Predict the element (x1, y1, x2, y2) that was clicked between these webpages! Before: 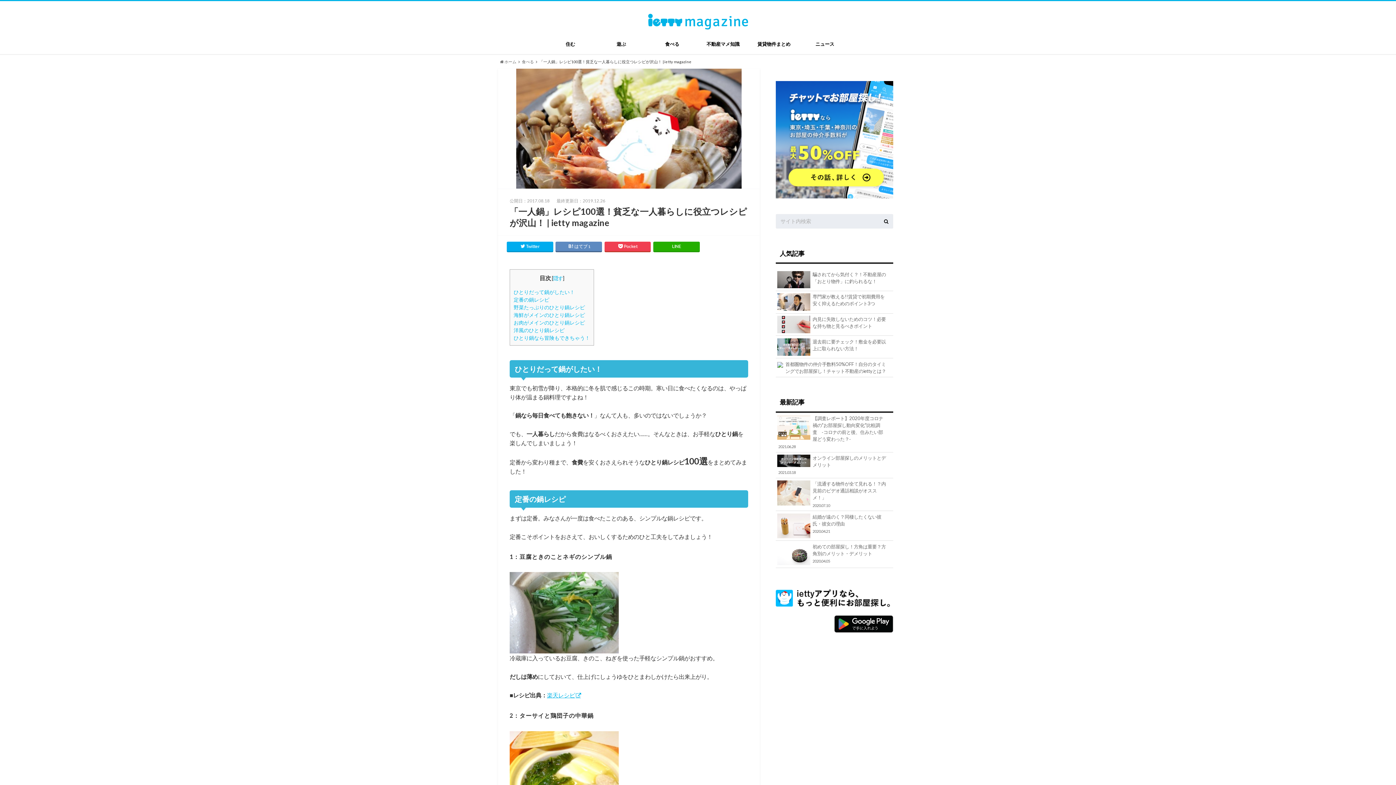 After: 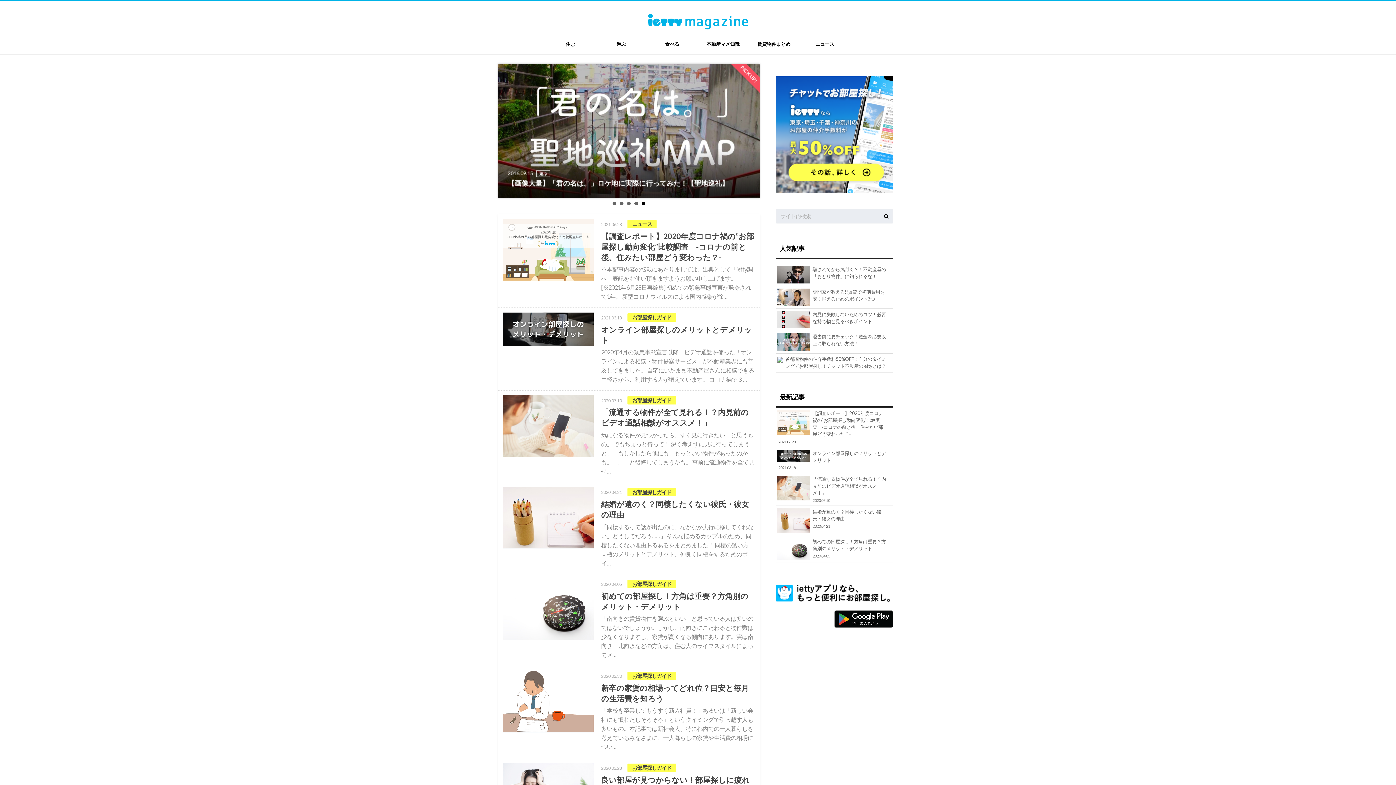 Action: bbox: (648, 8, 748, 29)